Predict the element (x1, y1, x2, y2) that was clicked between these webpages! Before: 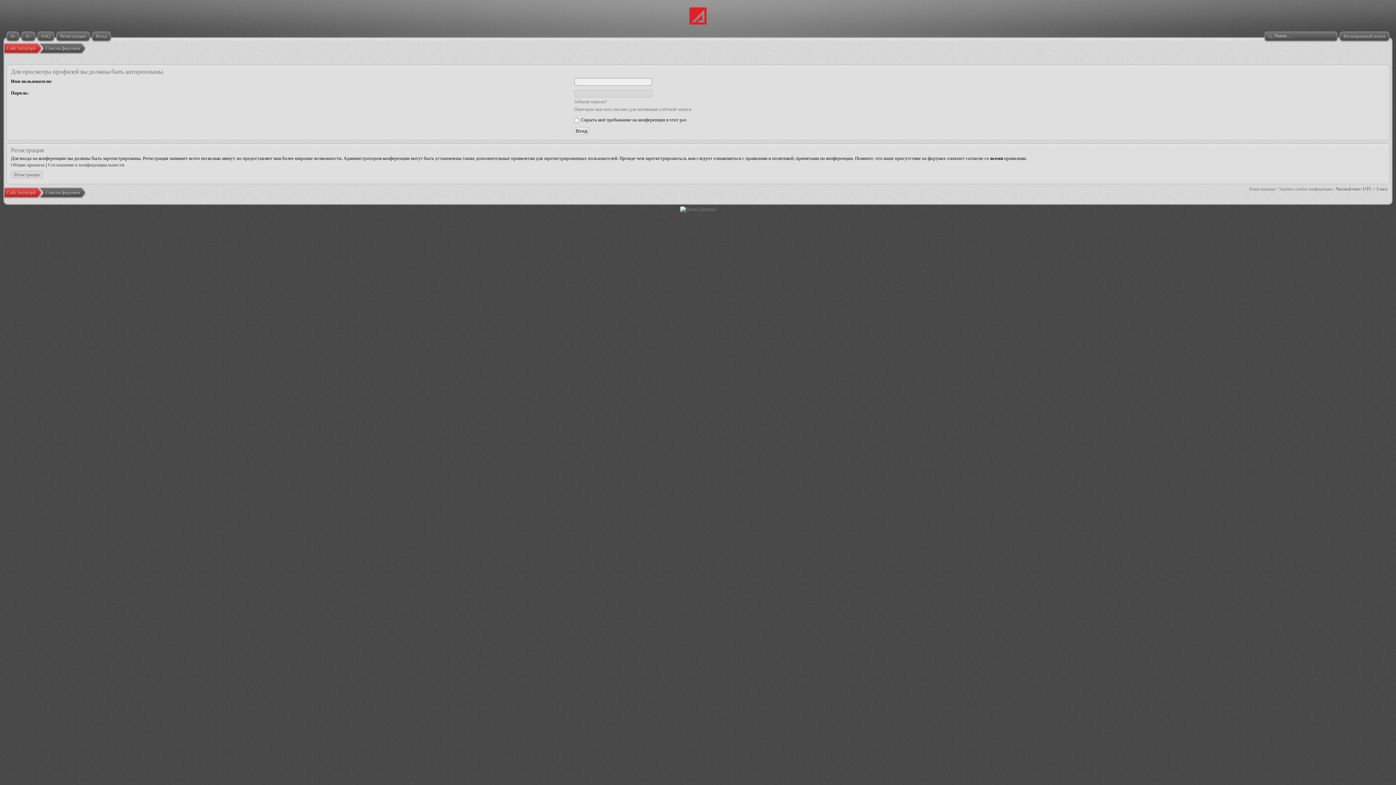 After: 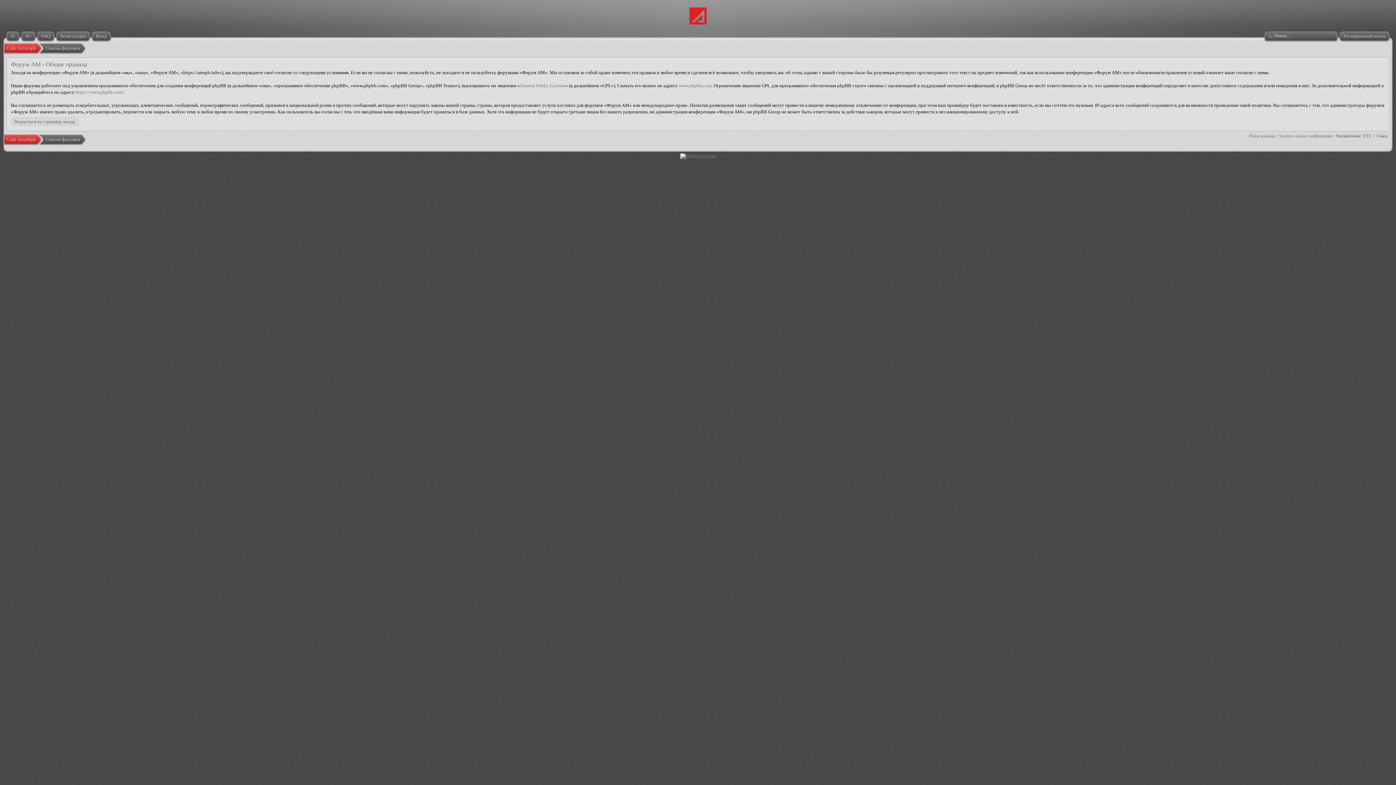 Action: bbox: (10, 162, 44, 167) label: Общие правила